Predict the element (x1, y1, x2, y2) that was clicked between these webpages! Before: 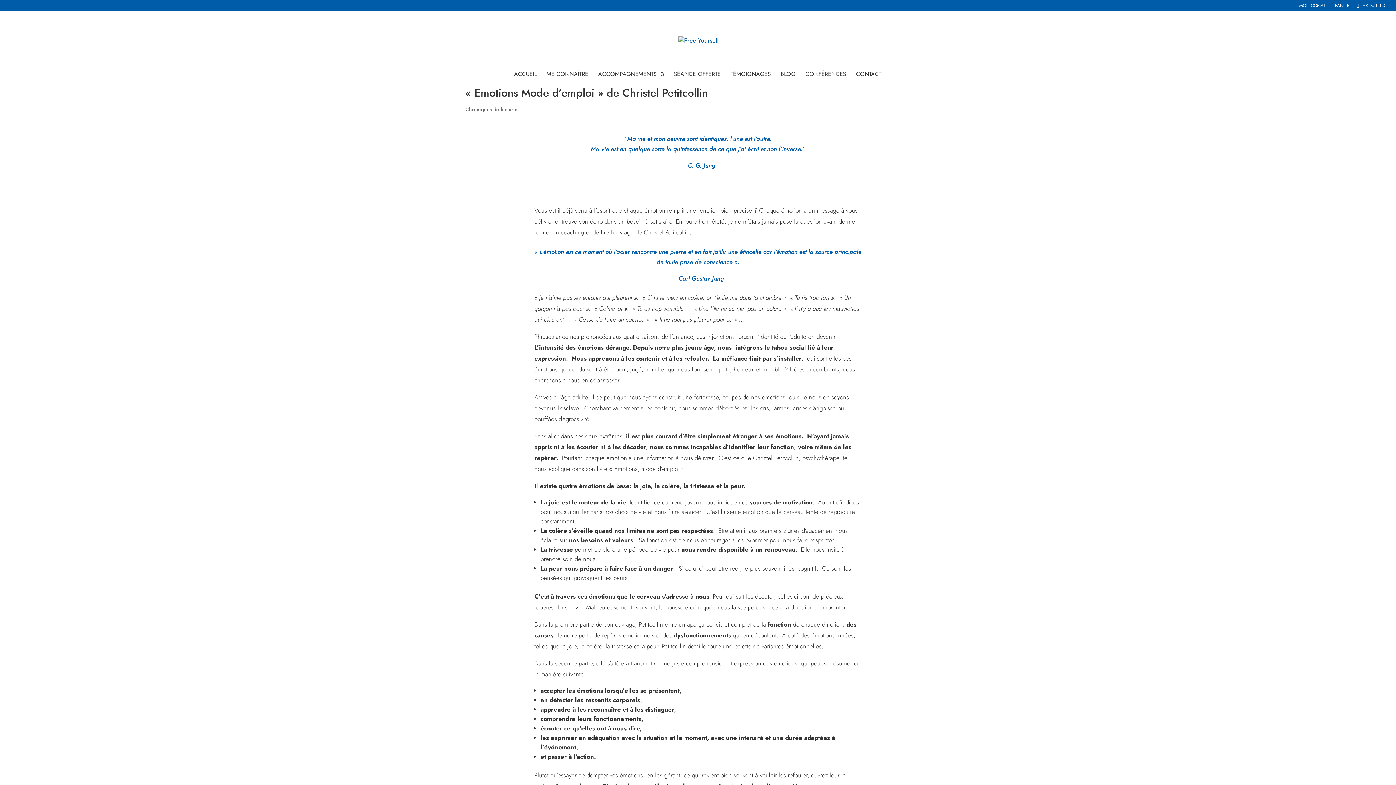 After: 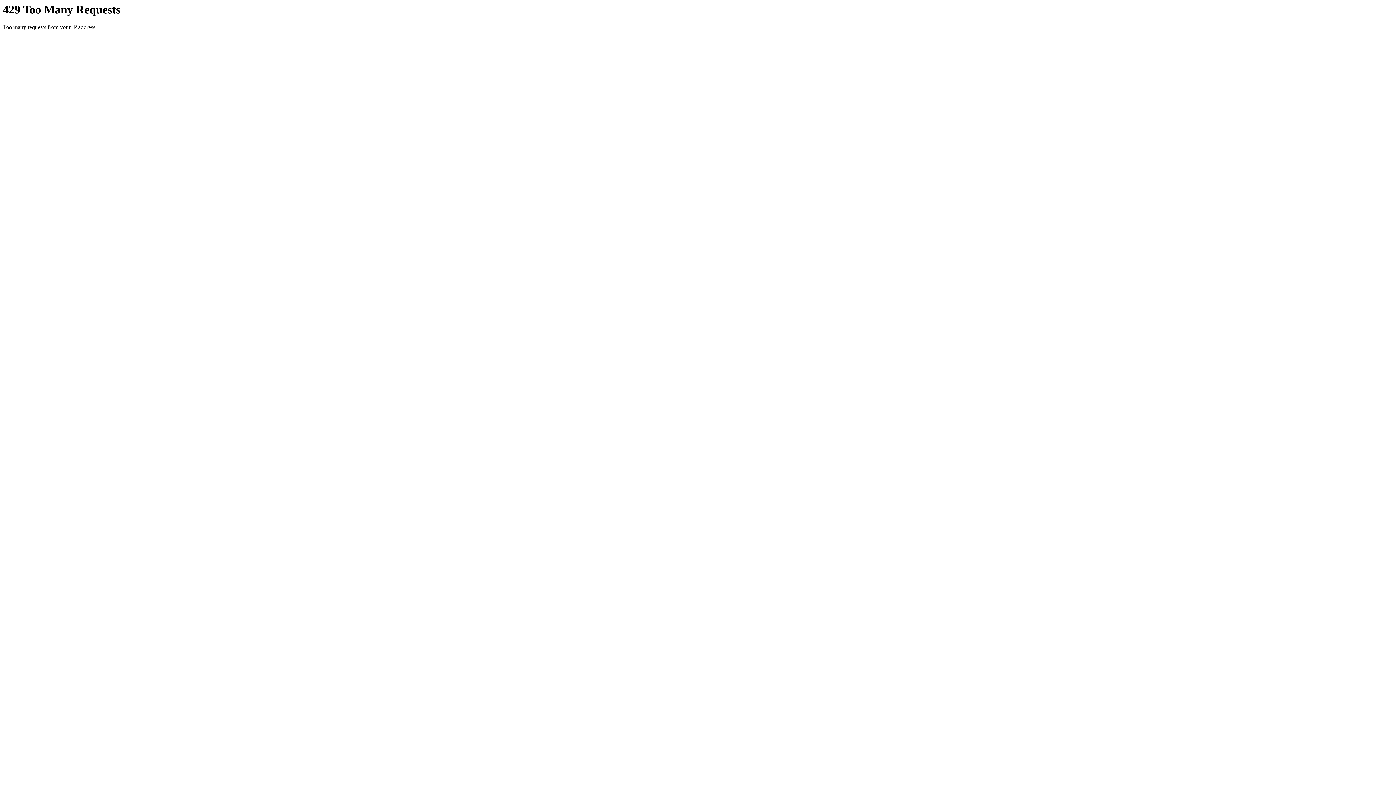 Action: label: Chroniques de lectures bbox: (465, 105, 518, 113)